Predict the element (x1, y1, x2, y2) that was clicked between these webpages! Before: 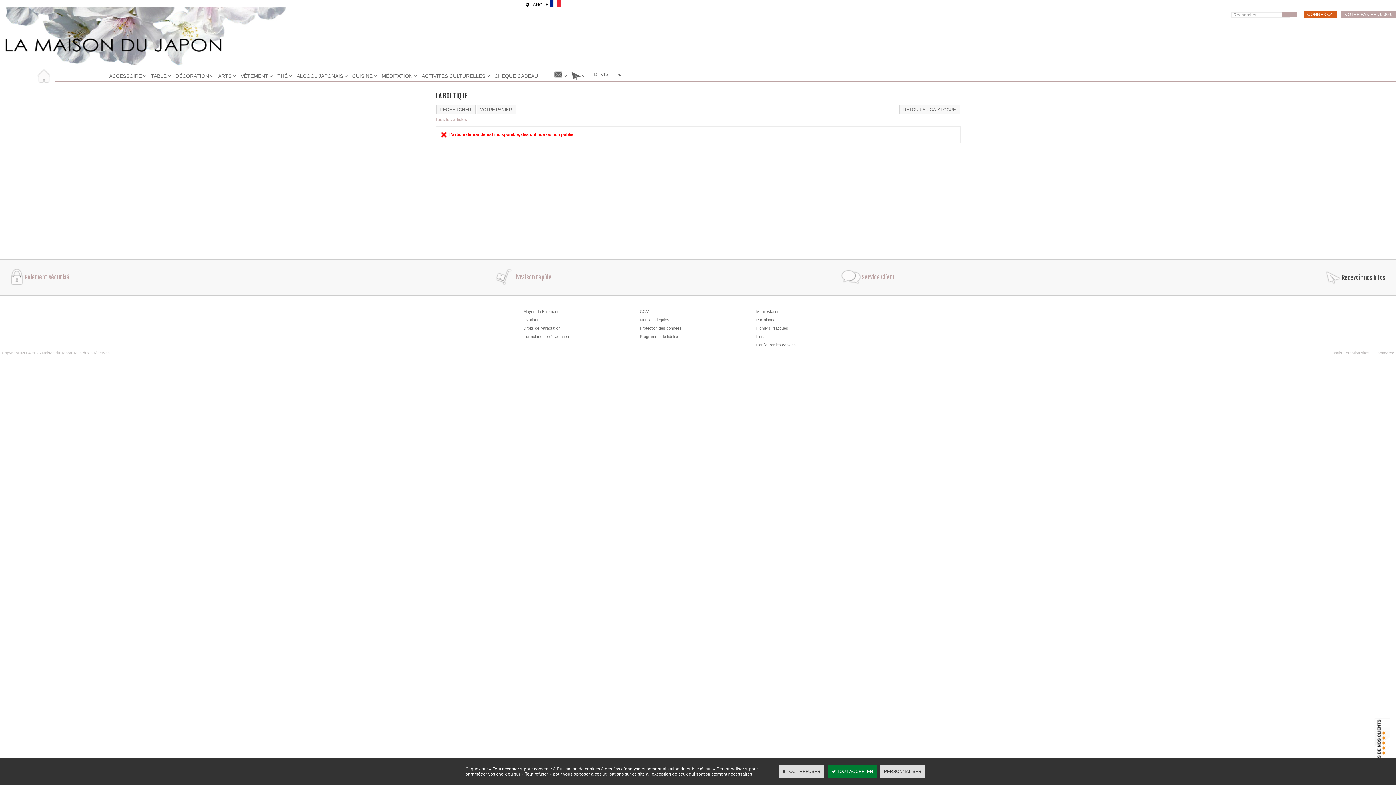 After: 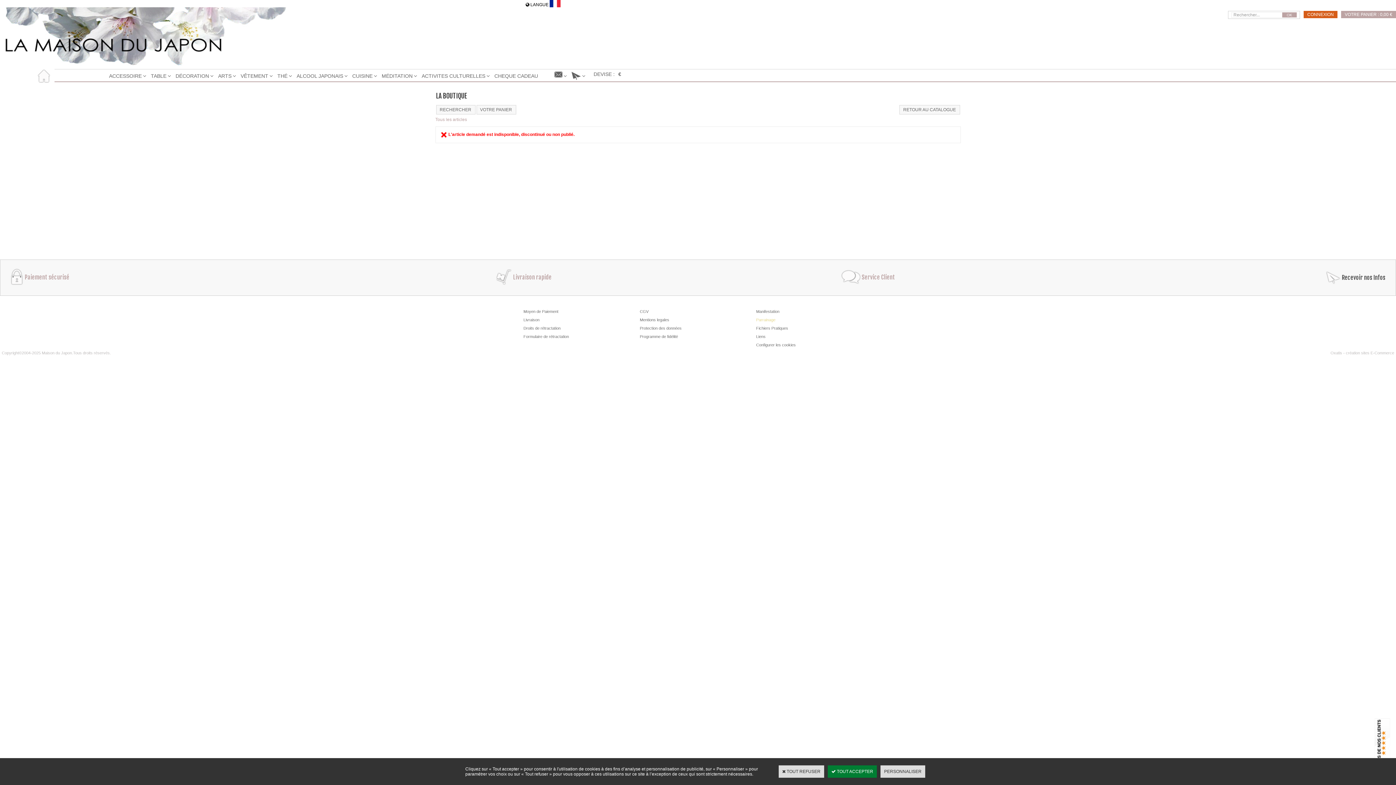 Action: label: Parrainage bbox: (756, 317, 775, 322)